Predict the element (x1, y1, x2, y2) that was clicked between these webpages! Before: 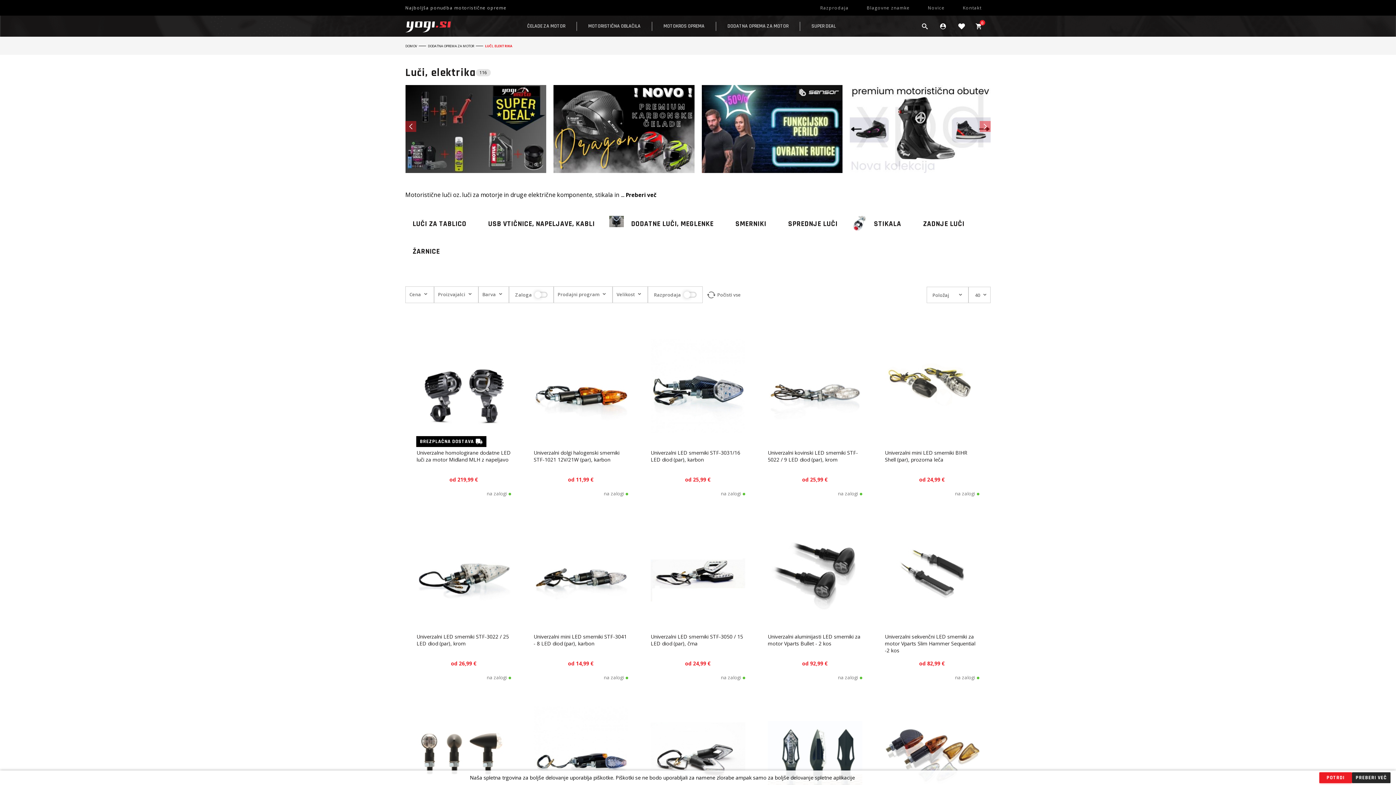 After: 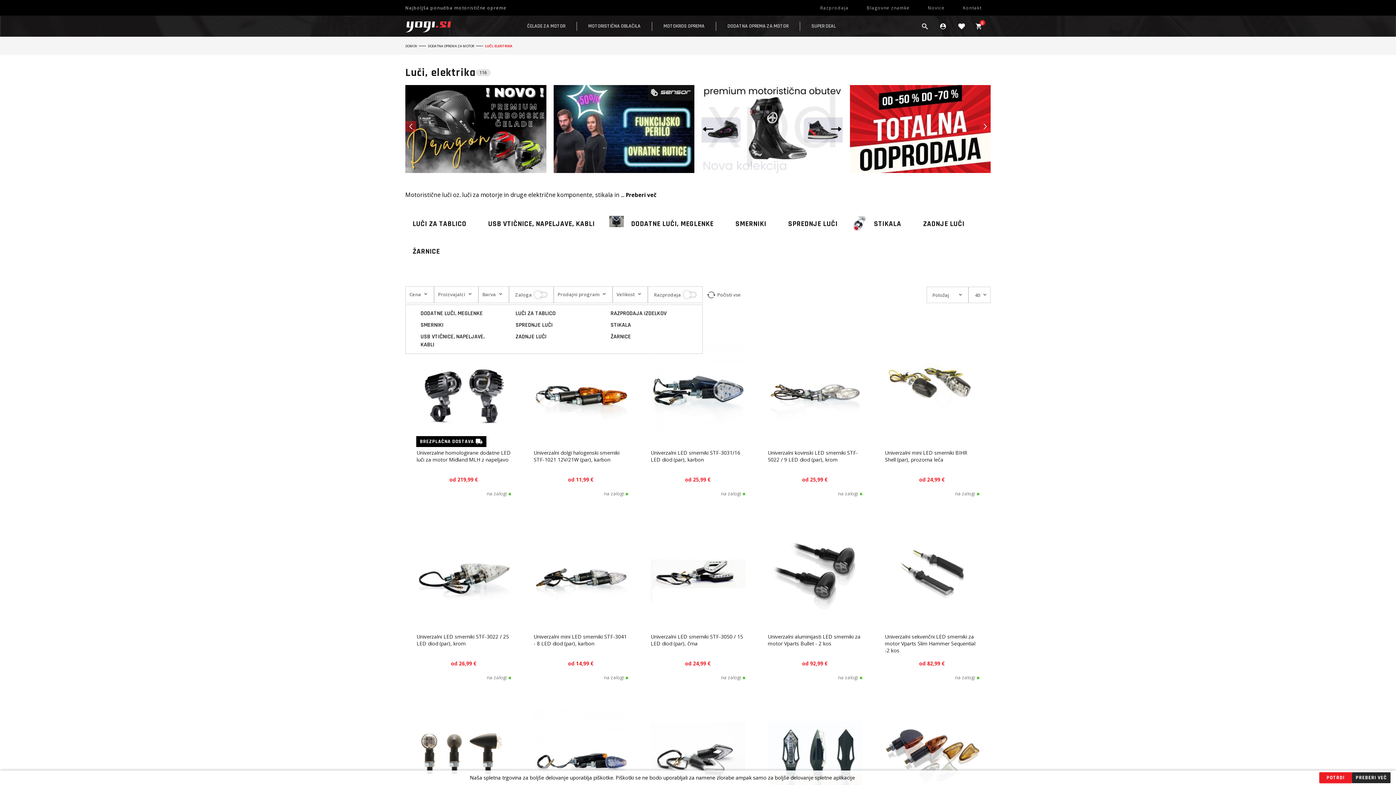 Action: bbox: (554, 286, 612, 302) label: Prodajni program